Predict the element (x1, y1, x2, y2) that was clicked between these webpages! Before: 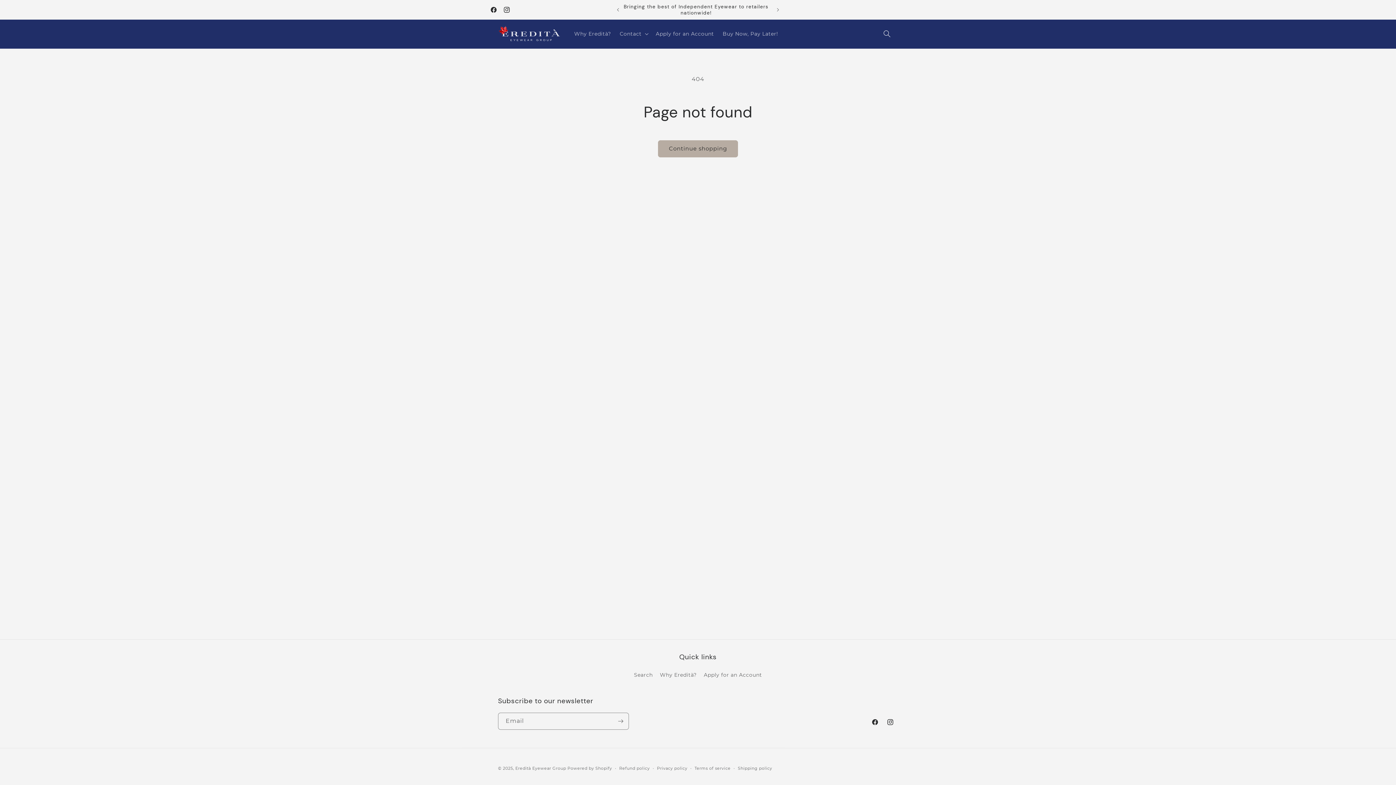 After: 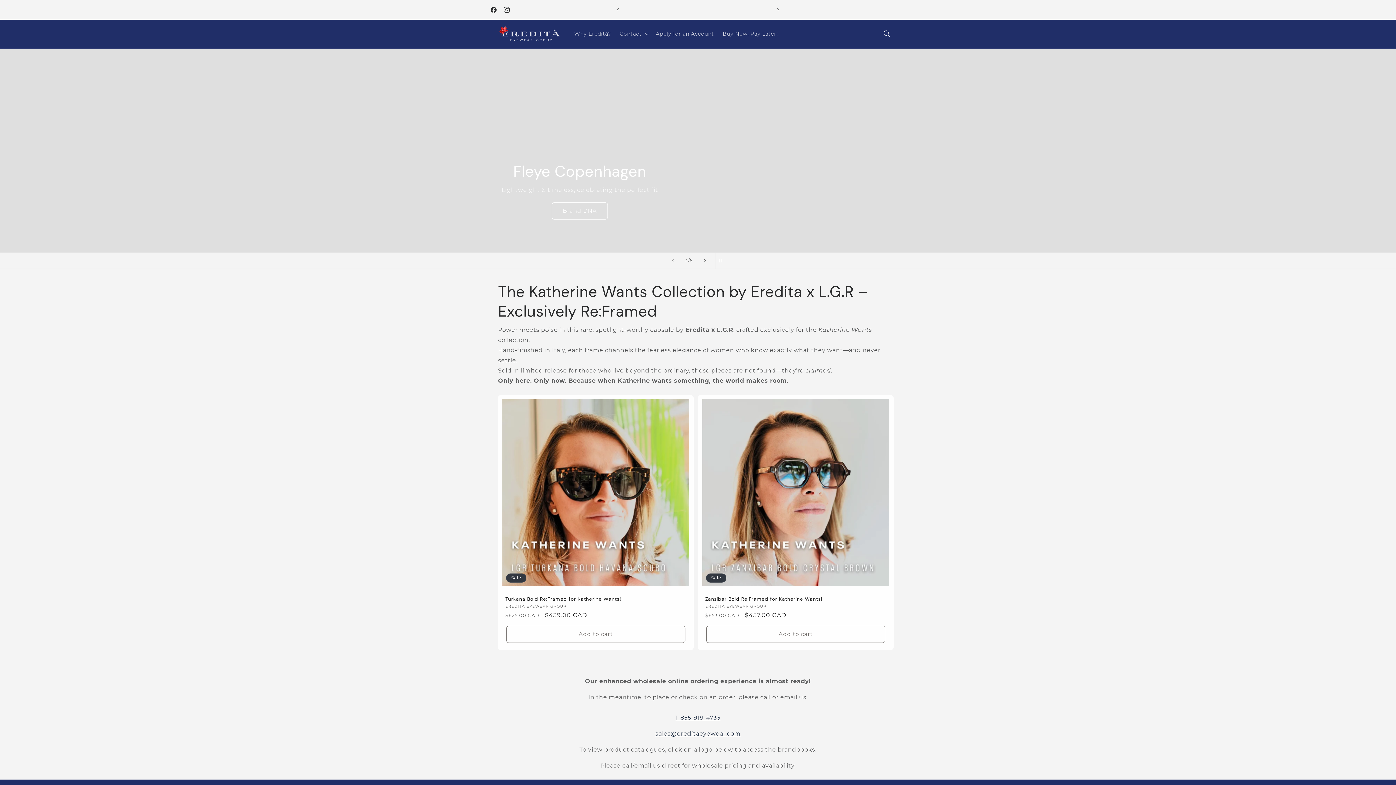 Action: label: Eredità Eyewear Group bbox: (515, 766, 566, 771)